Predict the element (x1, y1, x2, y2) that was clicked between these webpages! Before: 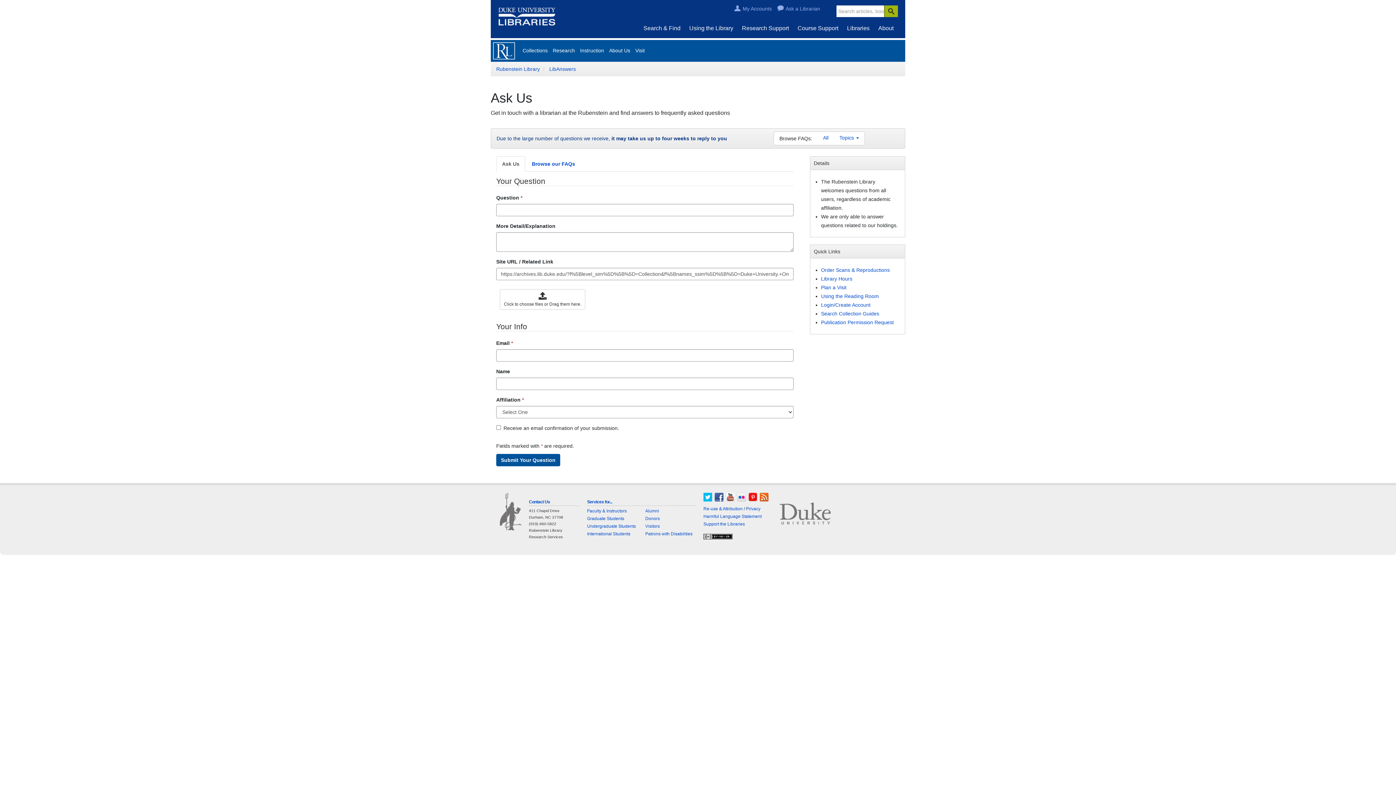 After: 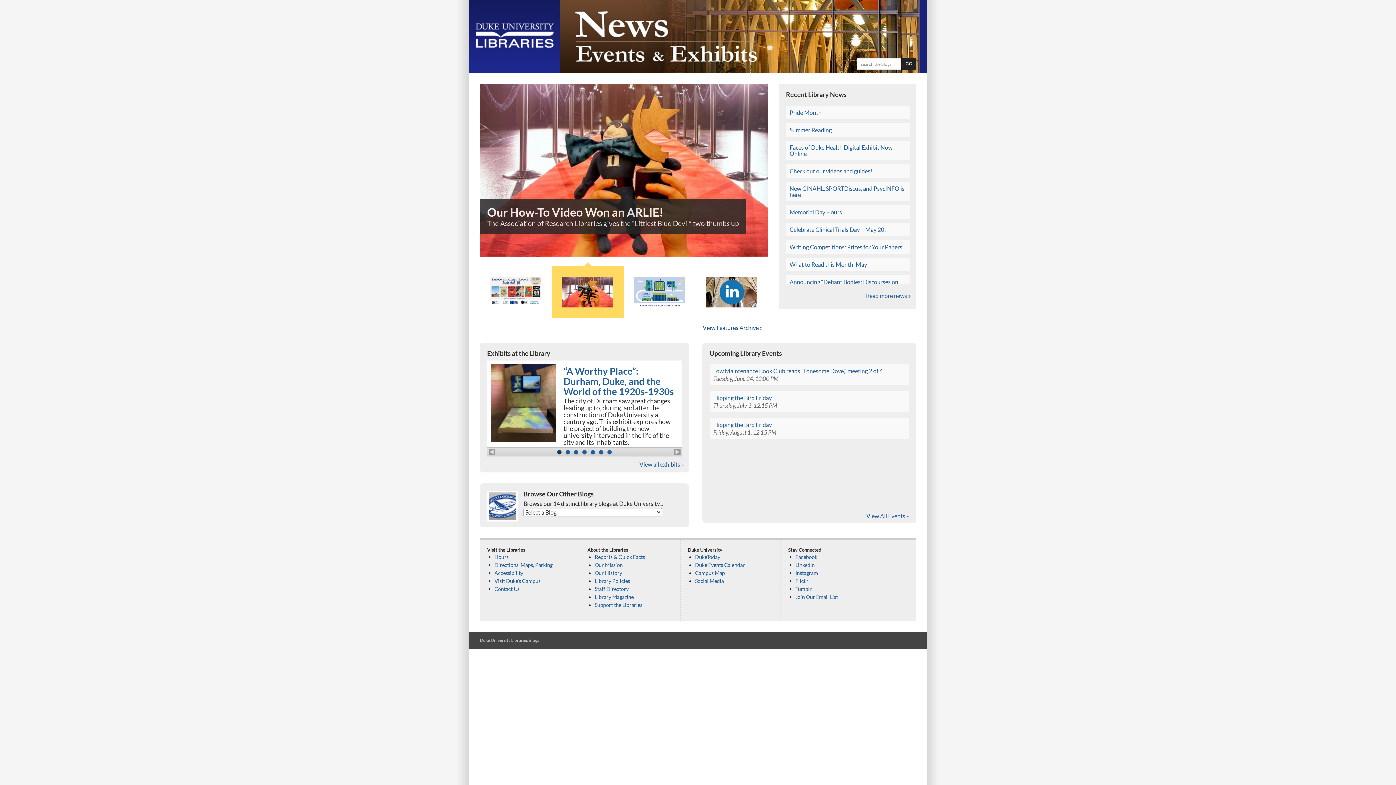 Action: bbox: (760, 494, 768, 500)